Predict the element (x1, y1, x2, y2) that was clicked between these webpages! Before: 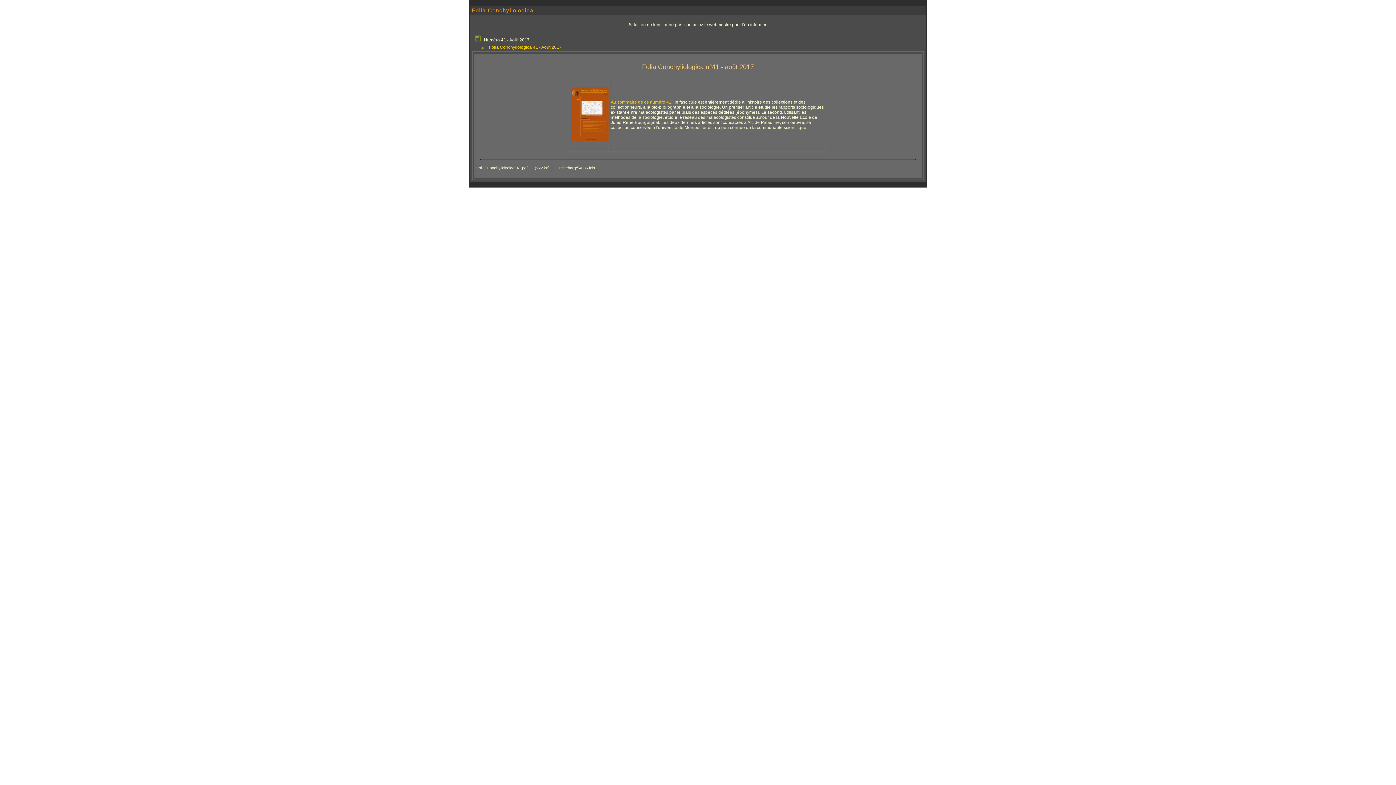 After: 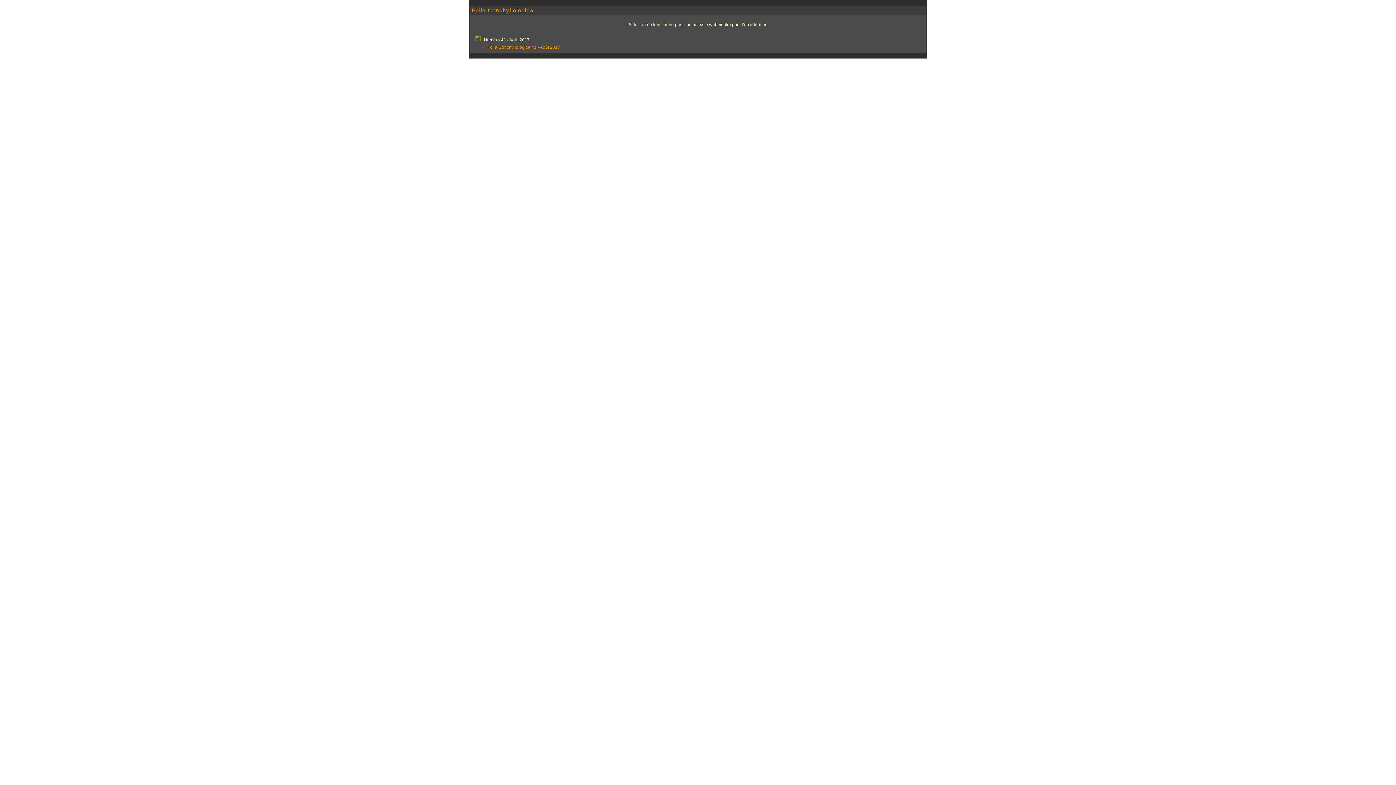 Action: label: Folia Conchyliologica 41 - Août 2017 bbox: (489, 44, 561, 49)